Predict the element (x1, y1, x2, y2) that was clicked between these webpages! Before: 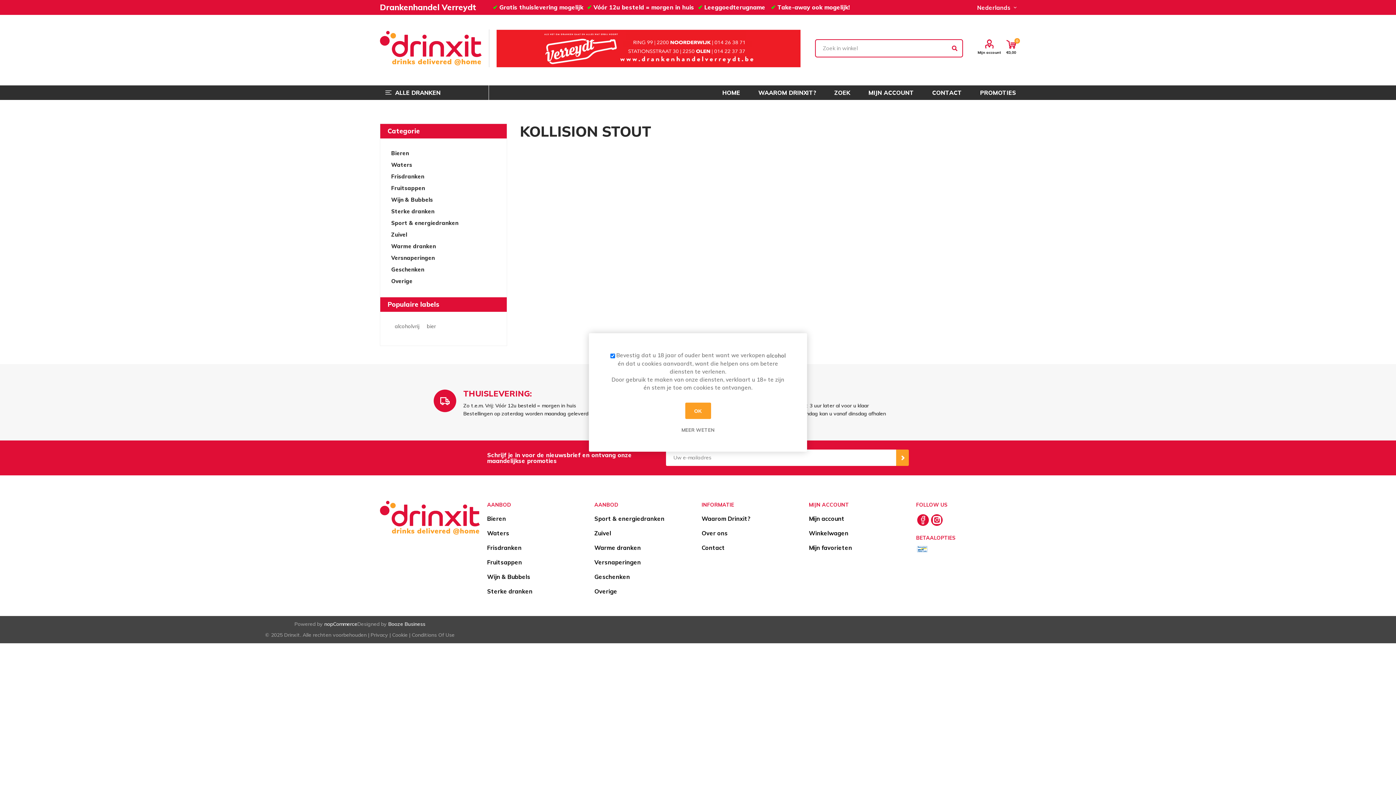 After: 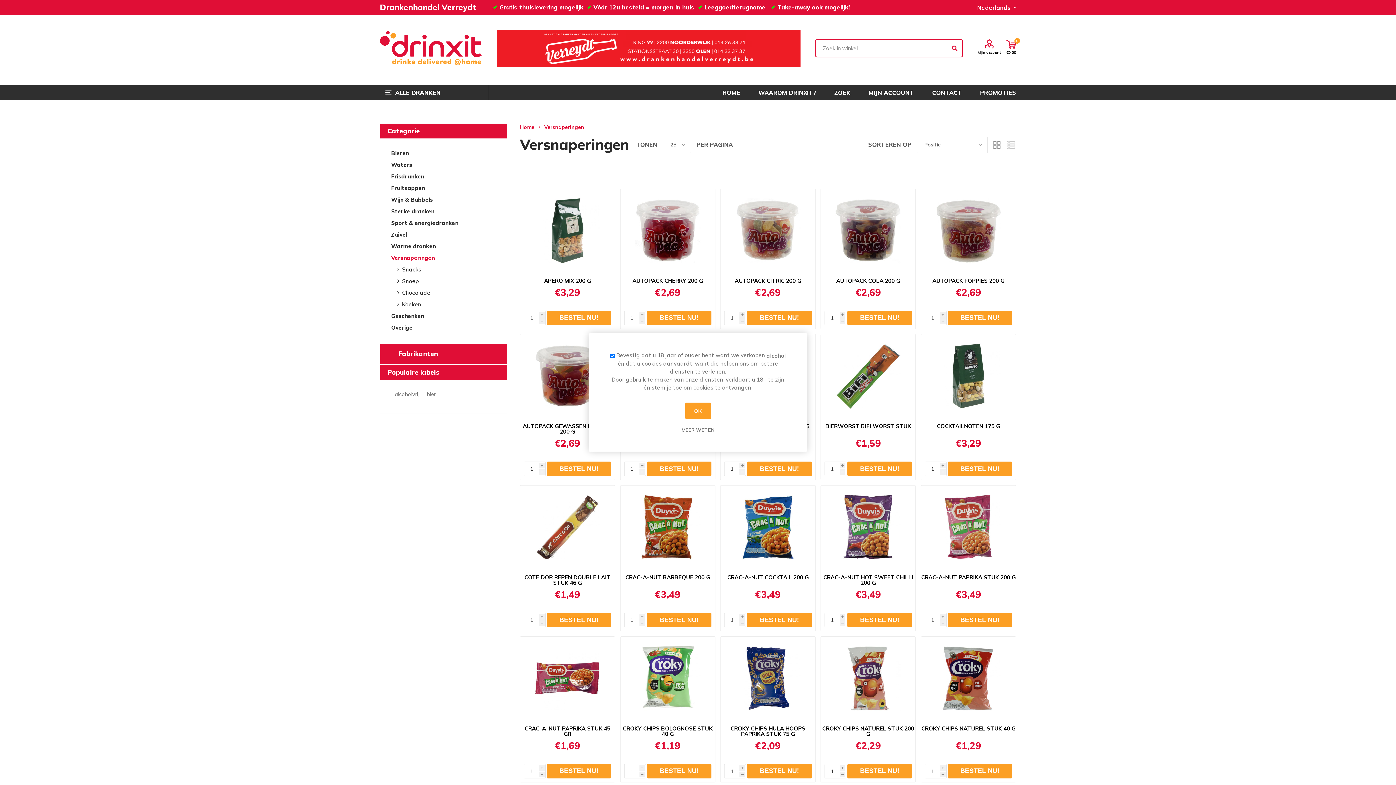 Action: bbox: (594, 558, 641, 566) label: Versnaperingen